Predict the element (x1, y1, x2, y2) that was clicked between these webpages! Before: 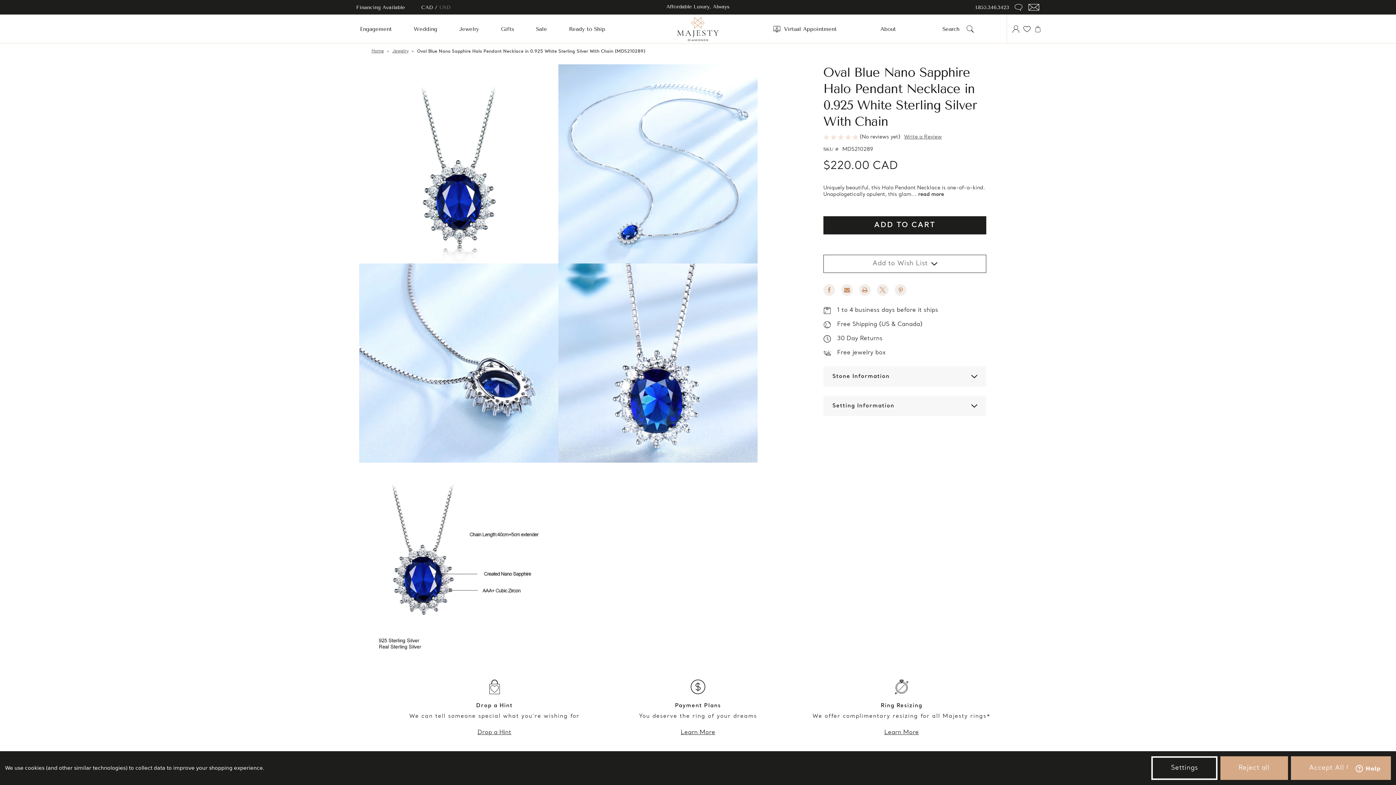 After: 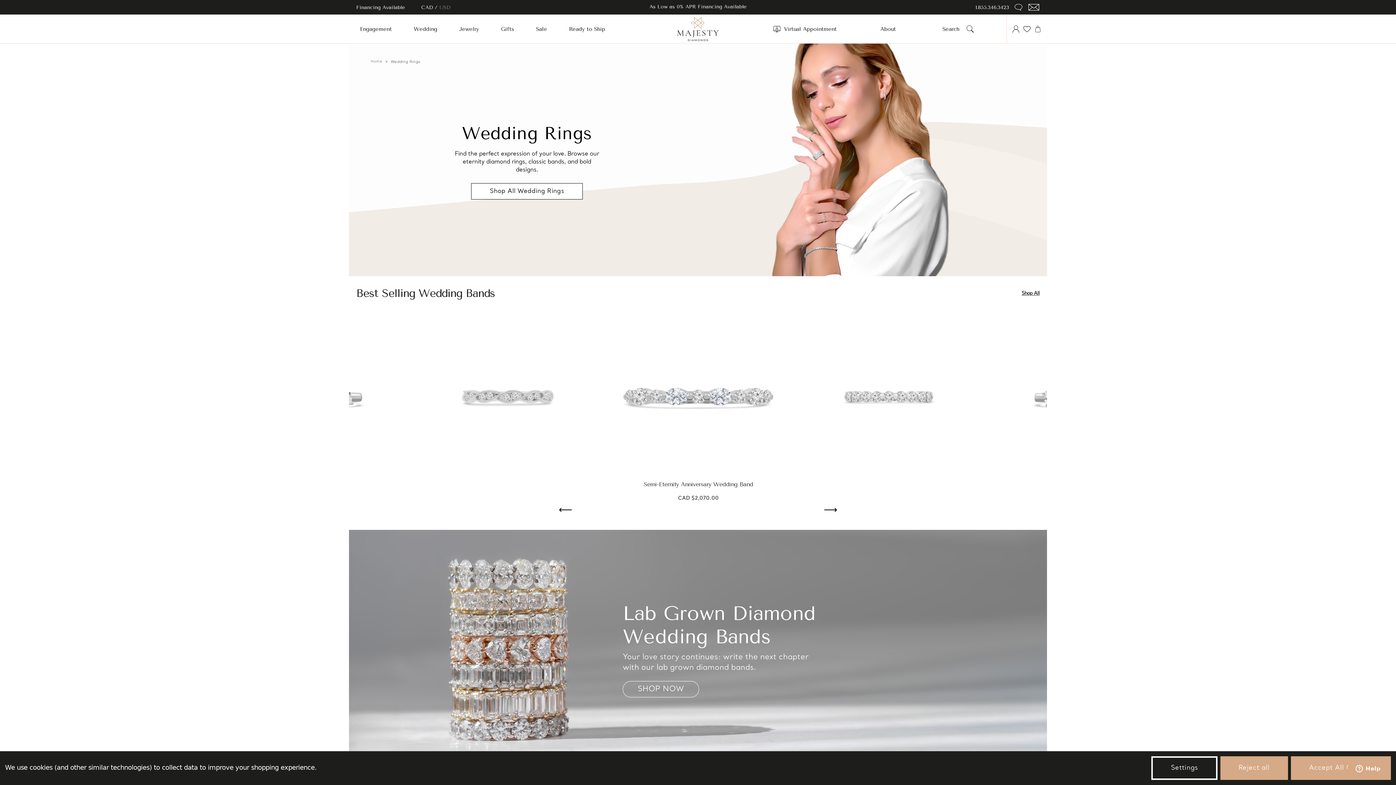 Action: label: Wedding bbox: (413, 14, 437, 43)